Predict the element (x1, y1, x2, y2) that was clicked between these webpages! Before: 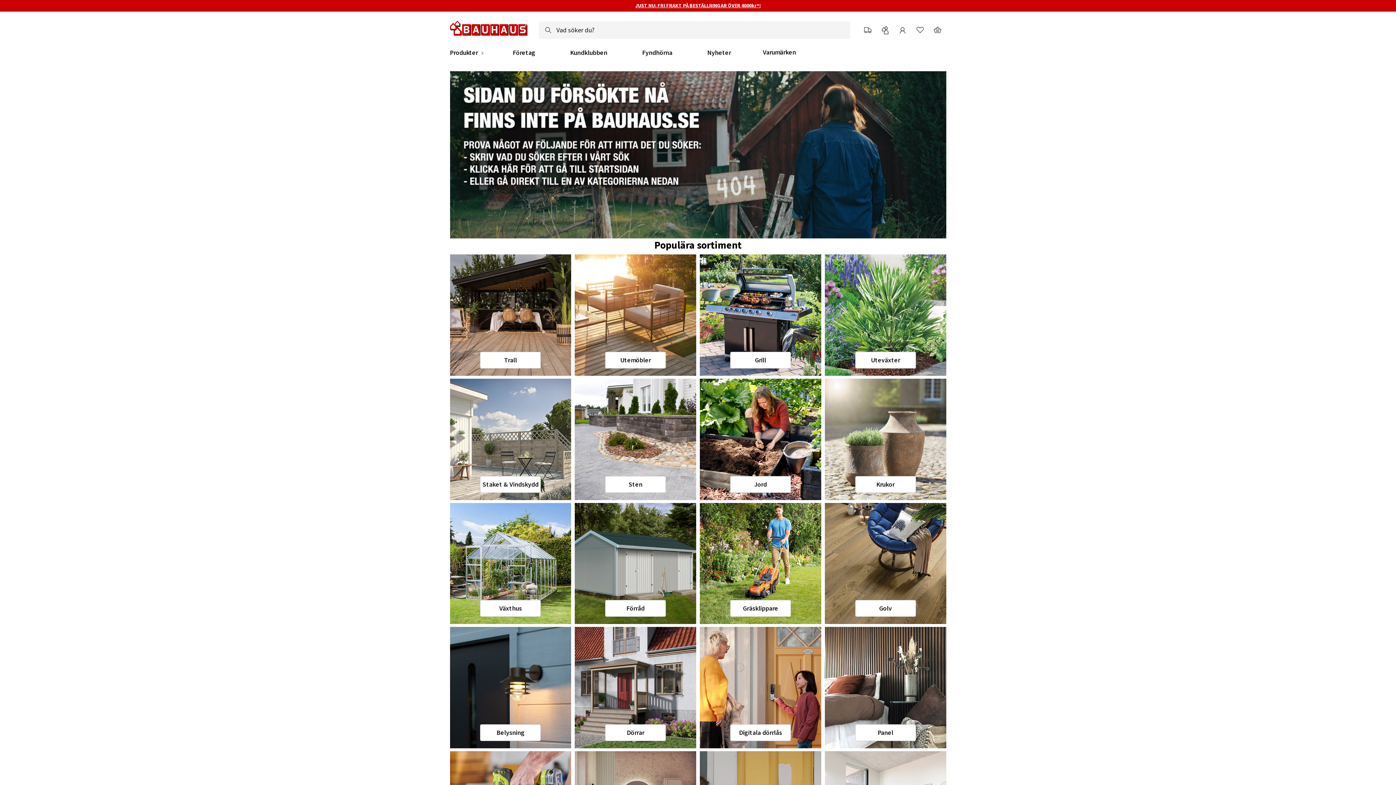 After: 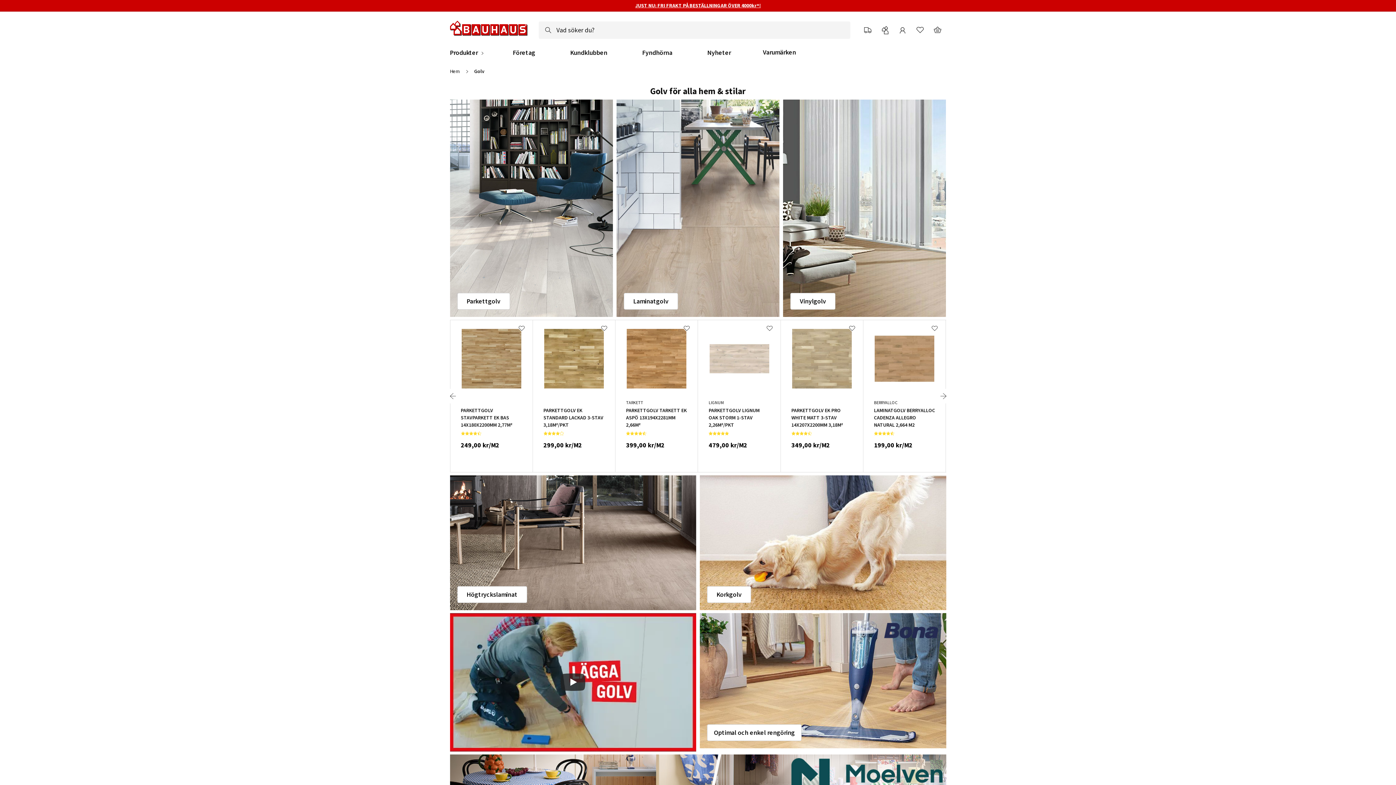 Action: label: Golv bbox: (825, 503, 946, 624)